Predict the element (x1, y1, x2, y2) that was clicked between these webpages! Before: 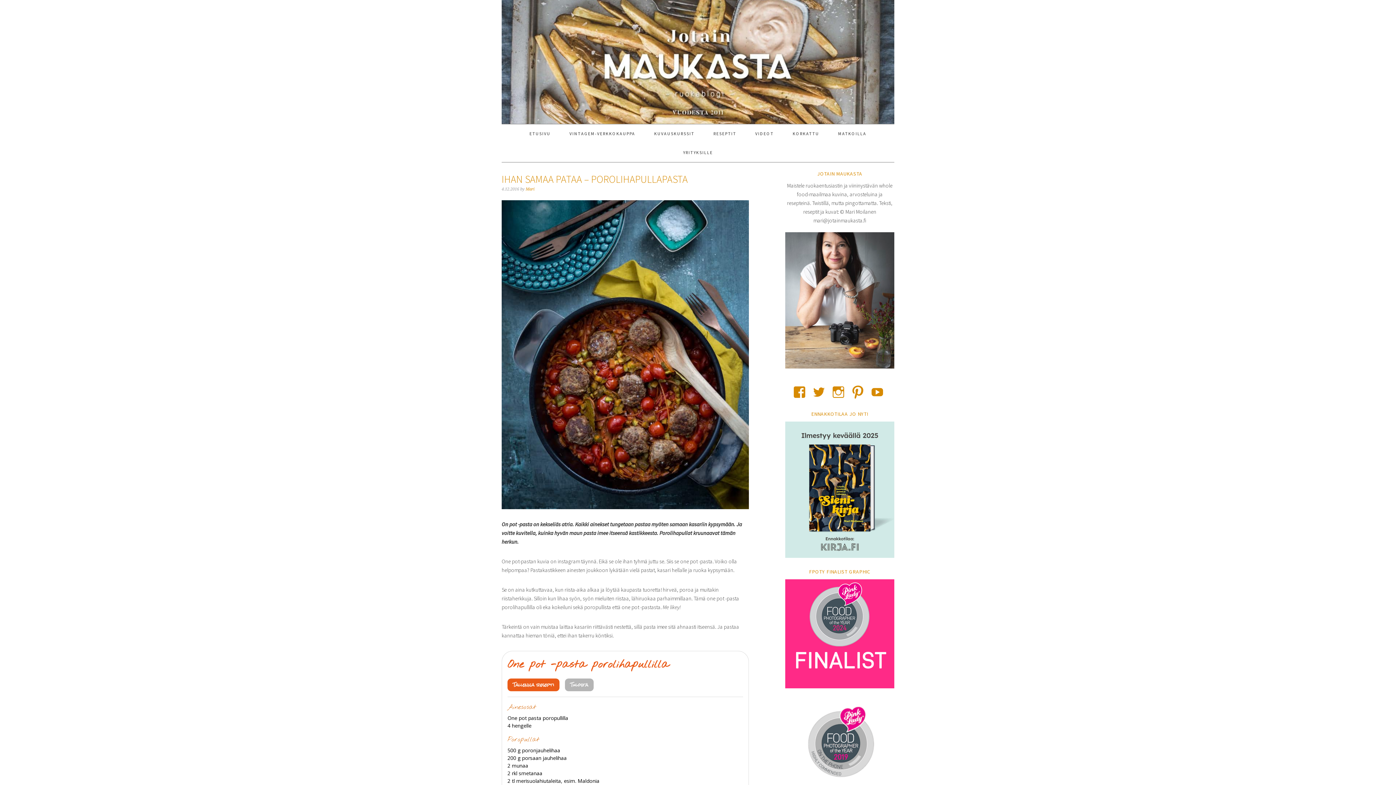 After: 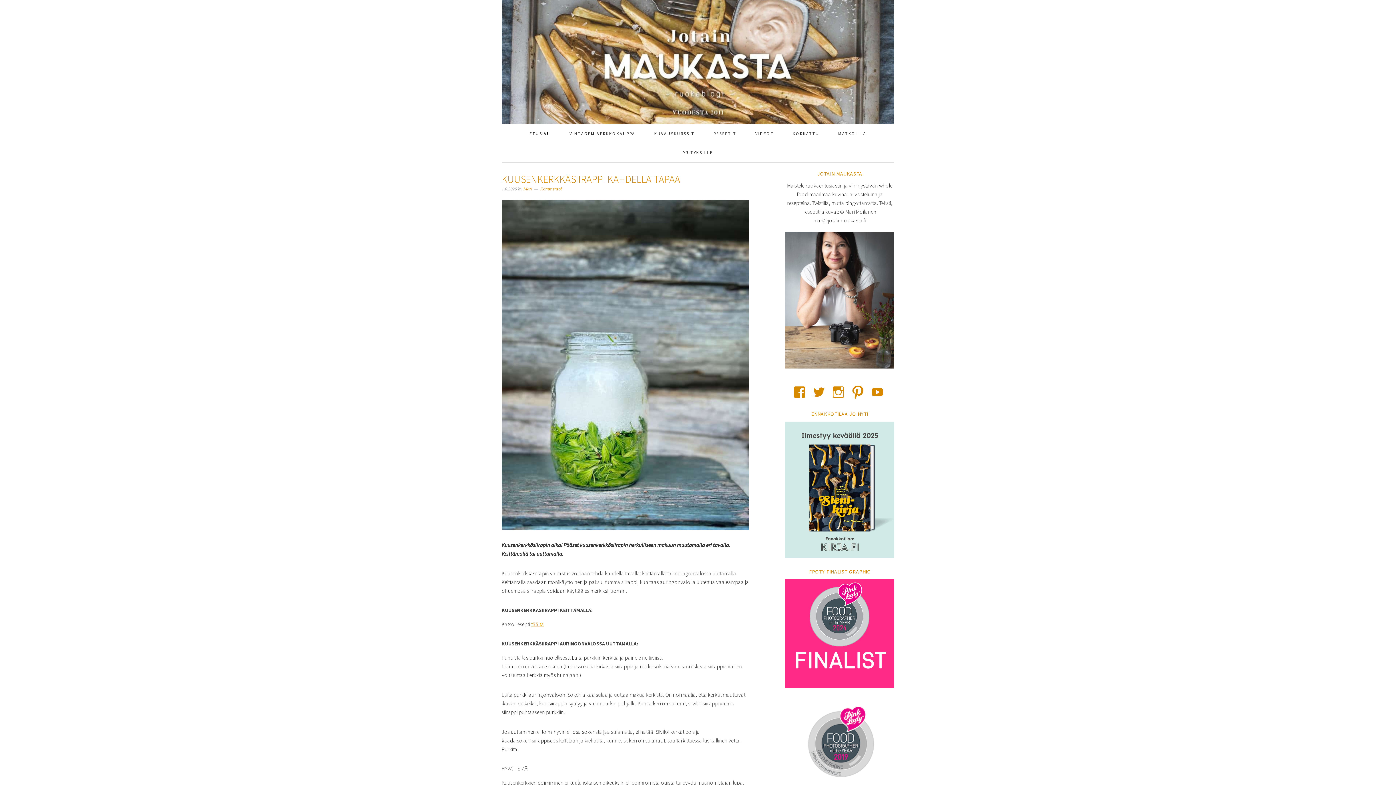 Action: bbox: (501, 29, 894, 88) label: JOTAIN MAUKASTA